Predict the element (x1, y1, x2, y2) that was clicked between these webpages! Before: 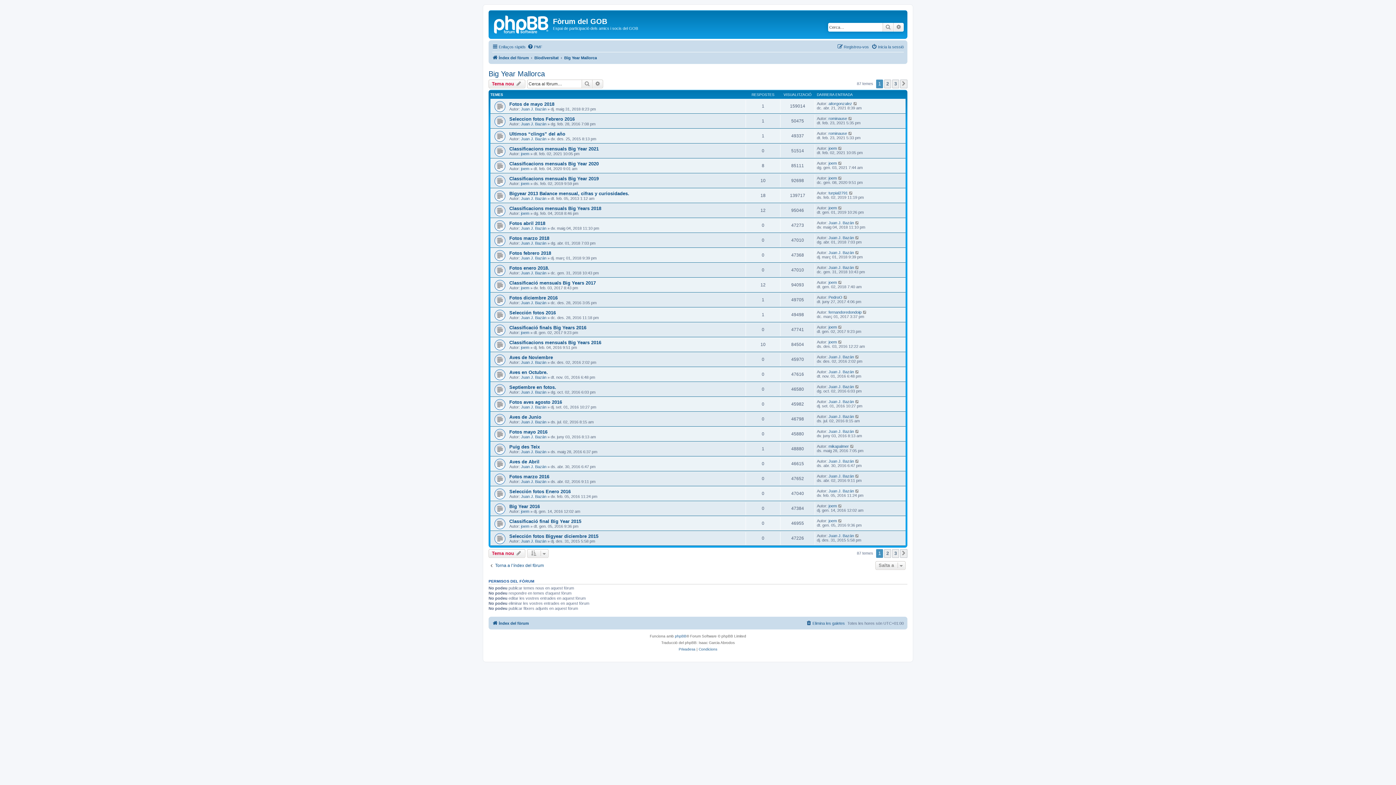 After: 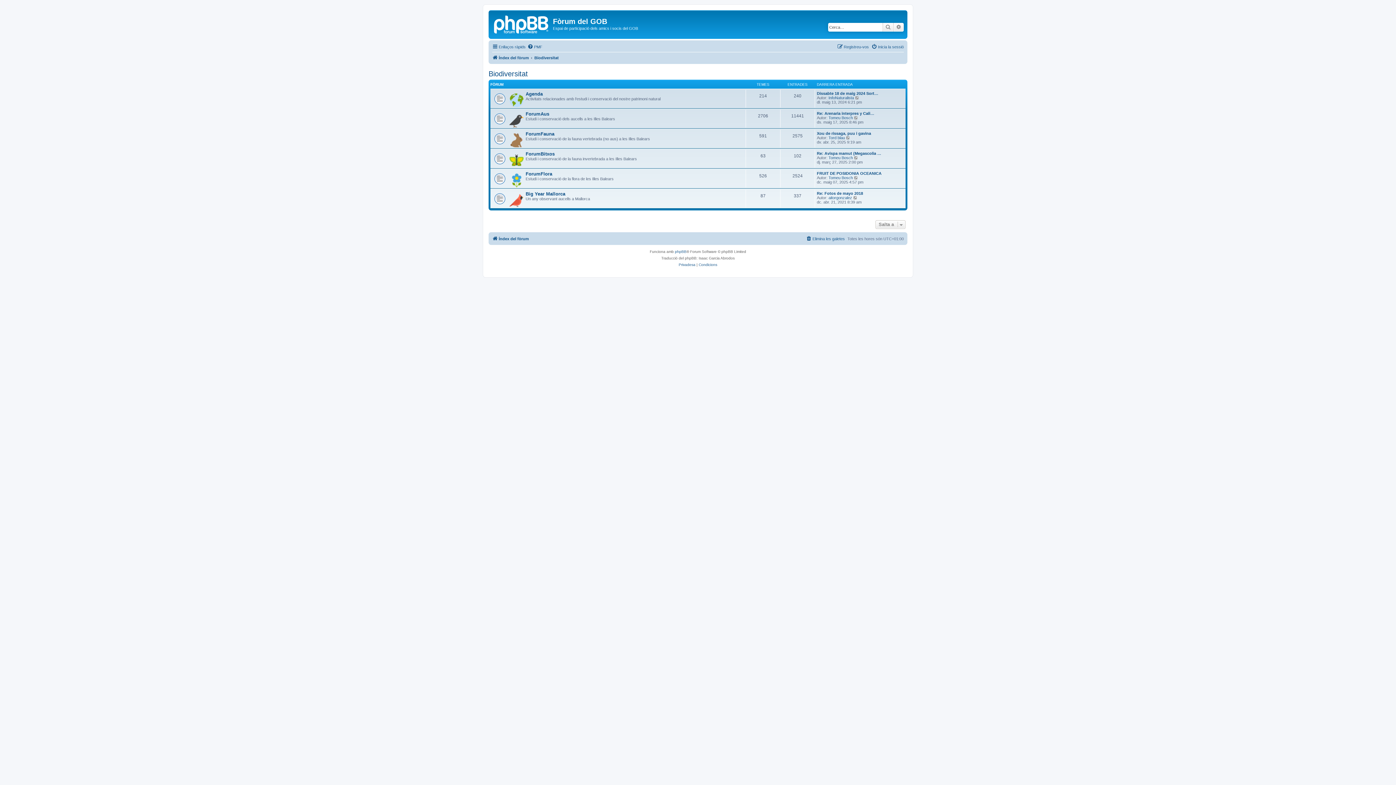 Action: bbox: (534, 53, 558, 62) label: Biodiversitat